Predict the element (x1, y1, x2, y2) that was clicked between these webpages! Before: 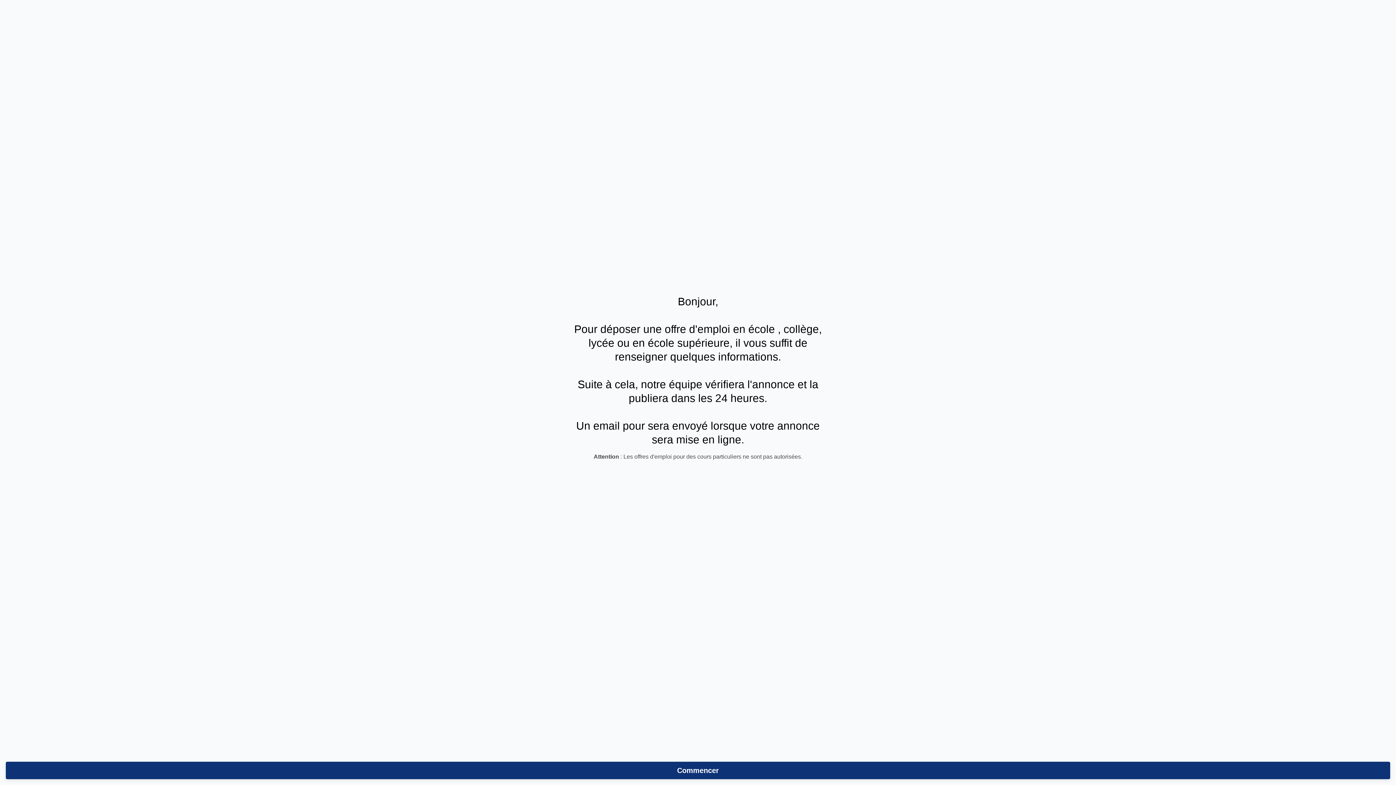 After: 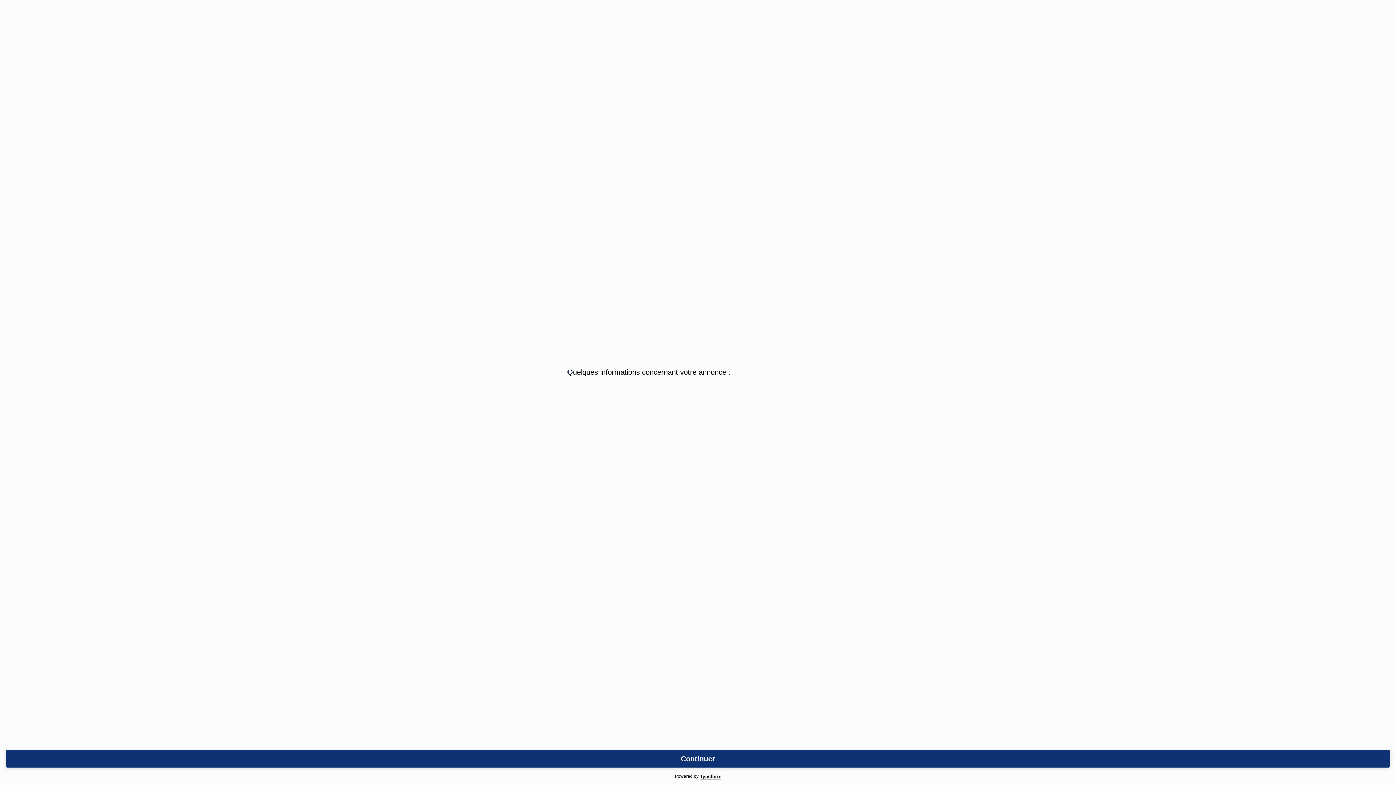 Action: bbox: (5, 762, 1390, 779) label: Commencer